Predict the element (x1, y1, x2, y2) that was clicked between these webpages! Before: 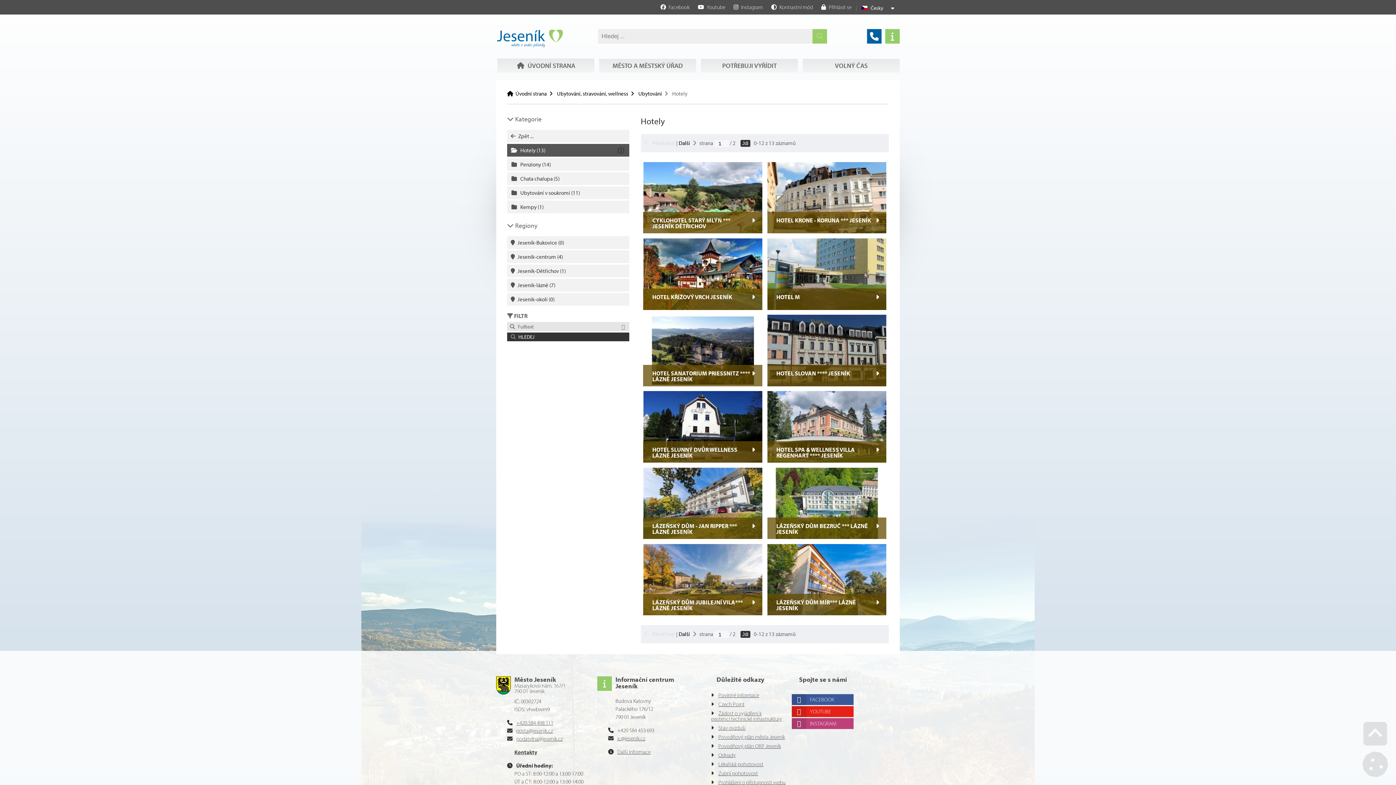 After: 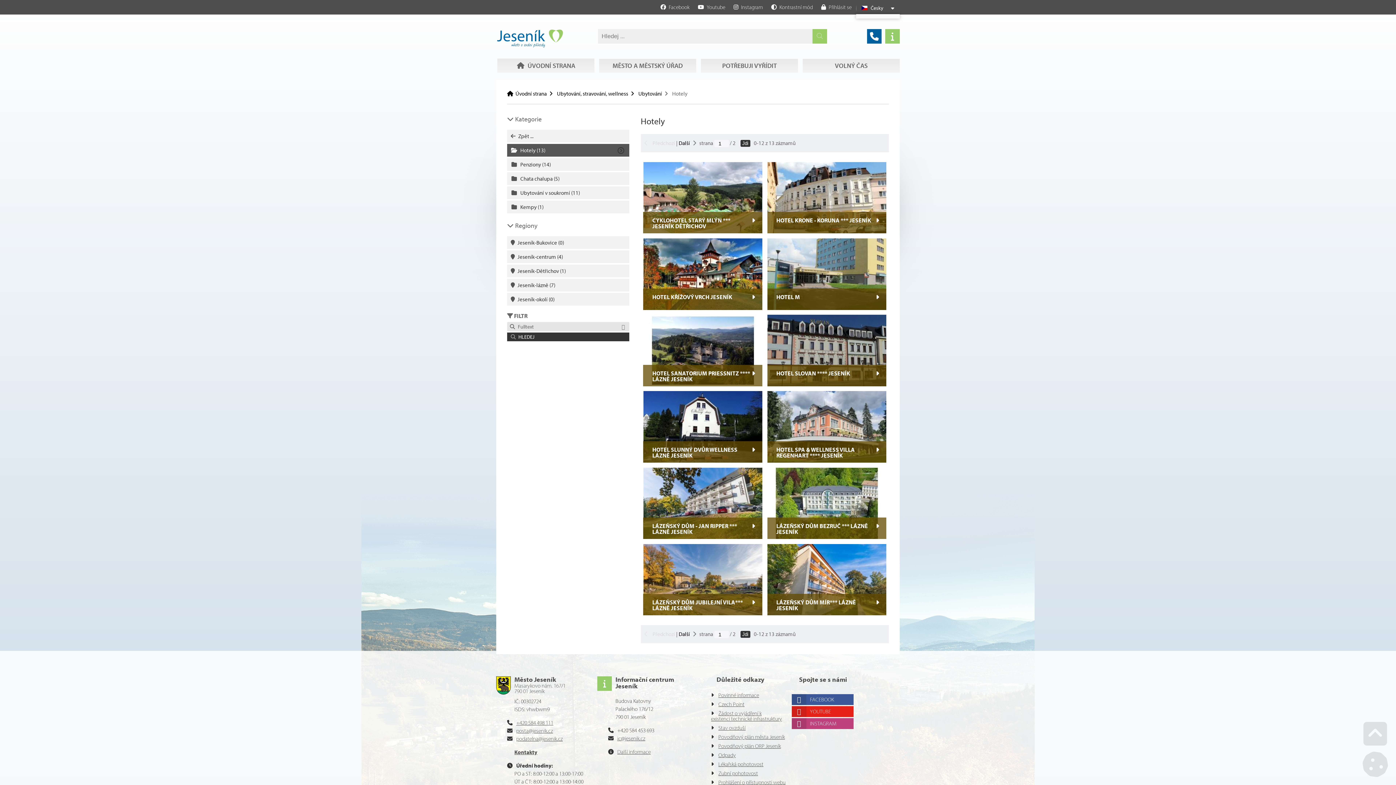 Action: label: Česky bbox: (858, 3, 898, 12)